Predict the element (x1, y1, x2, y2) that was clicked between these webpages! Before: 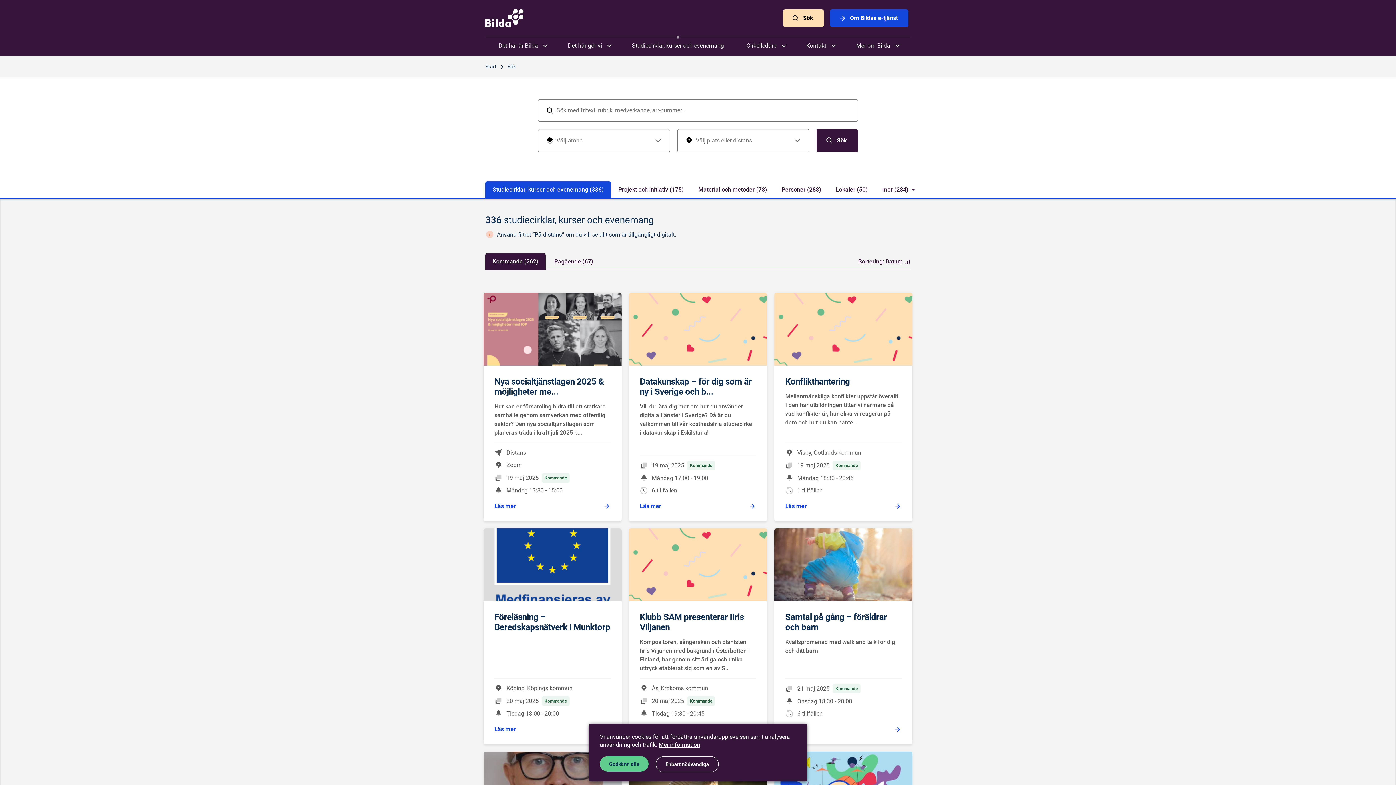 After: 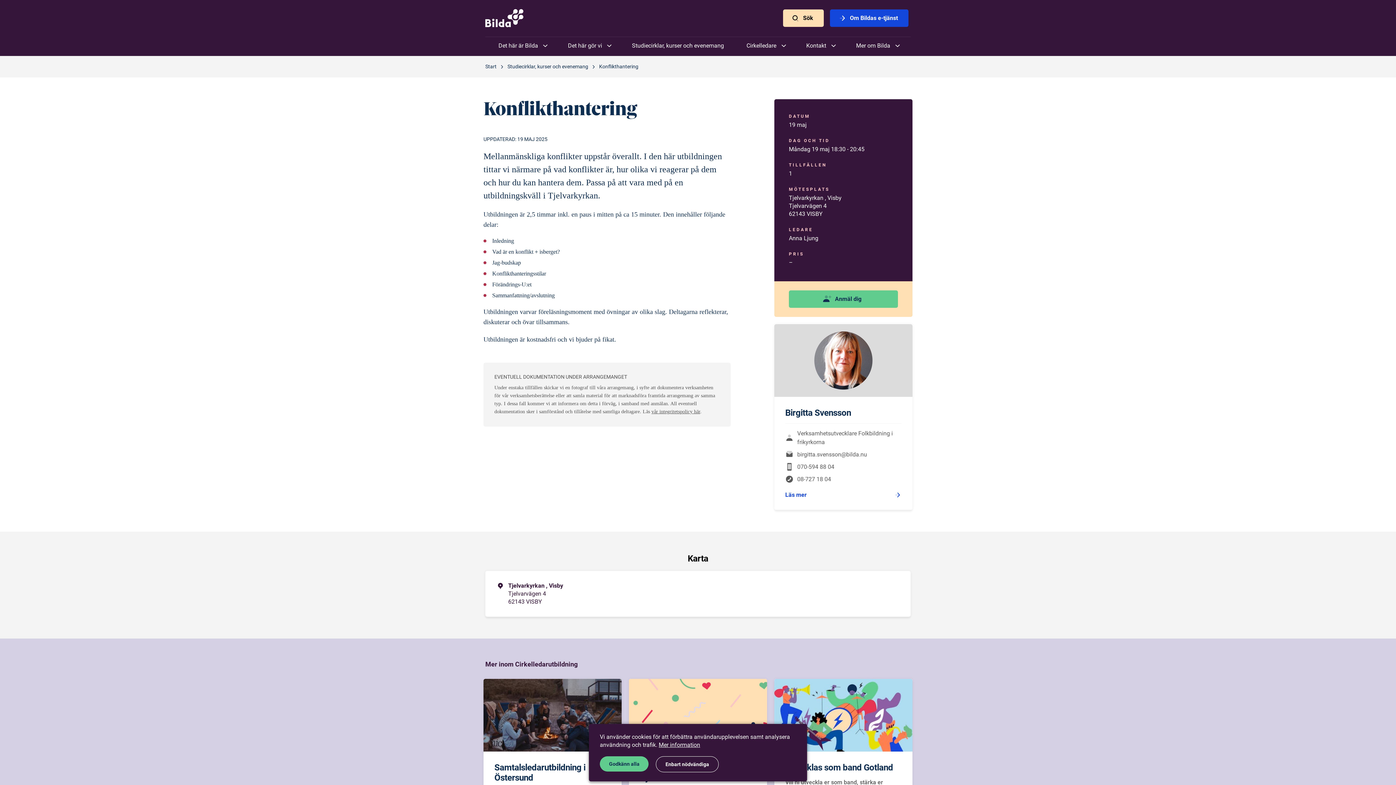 Action: bbox: (774, 293, 912, 365)